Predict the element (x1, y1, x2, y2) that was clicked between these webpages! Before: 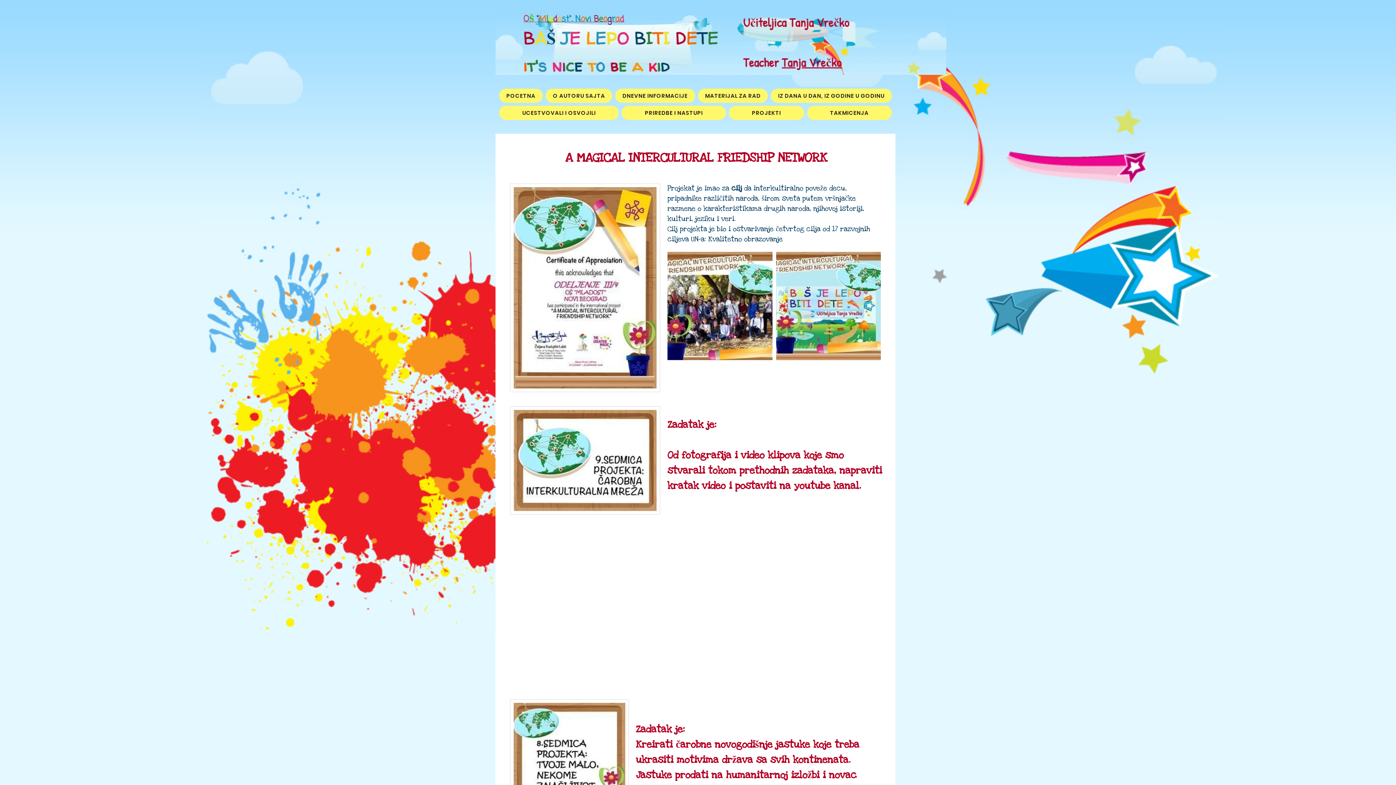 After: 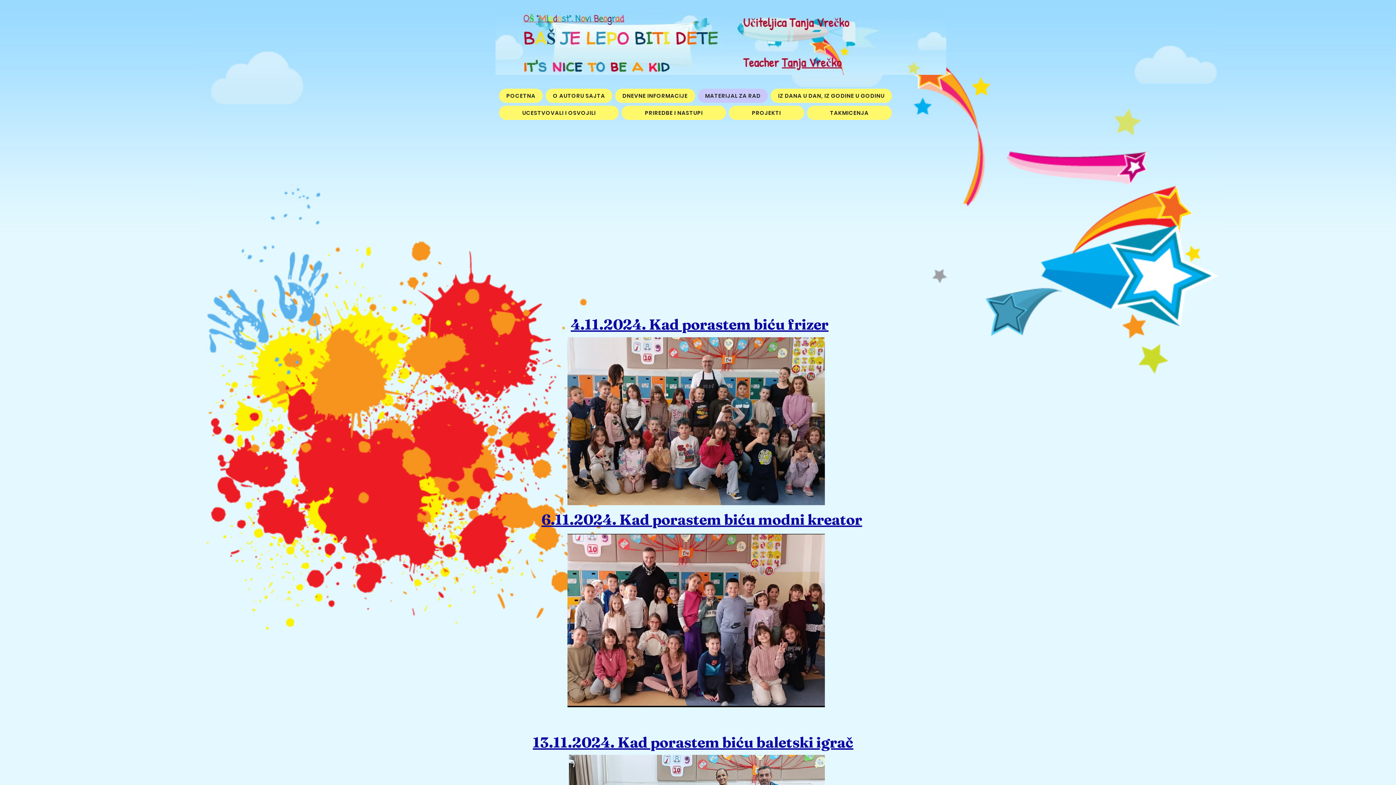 Action: label: MATERIJAL ZA RAD bbox: (698, 88, 768, 102)